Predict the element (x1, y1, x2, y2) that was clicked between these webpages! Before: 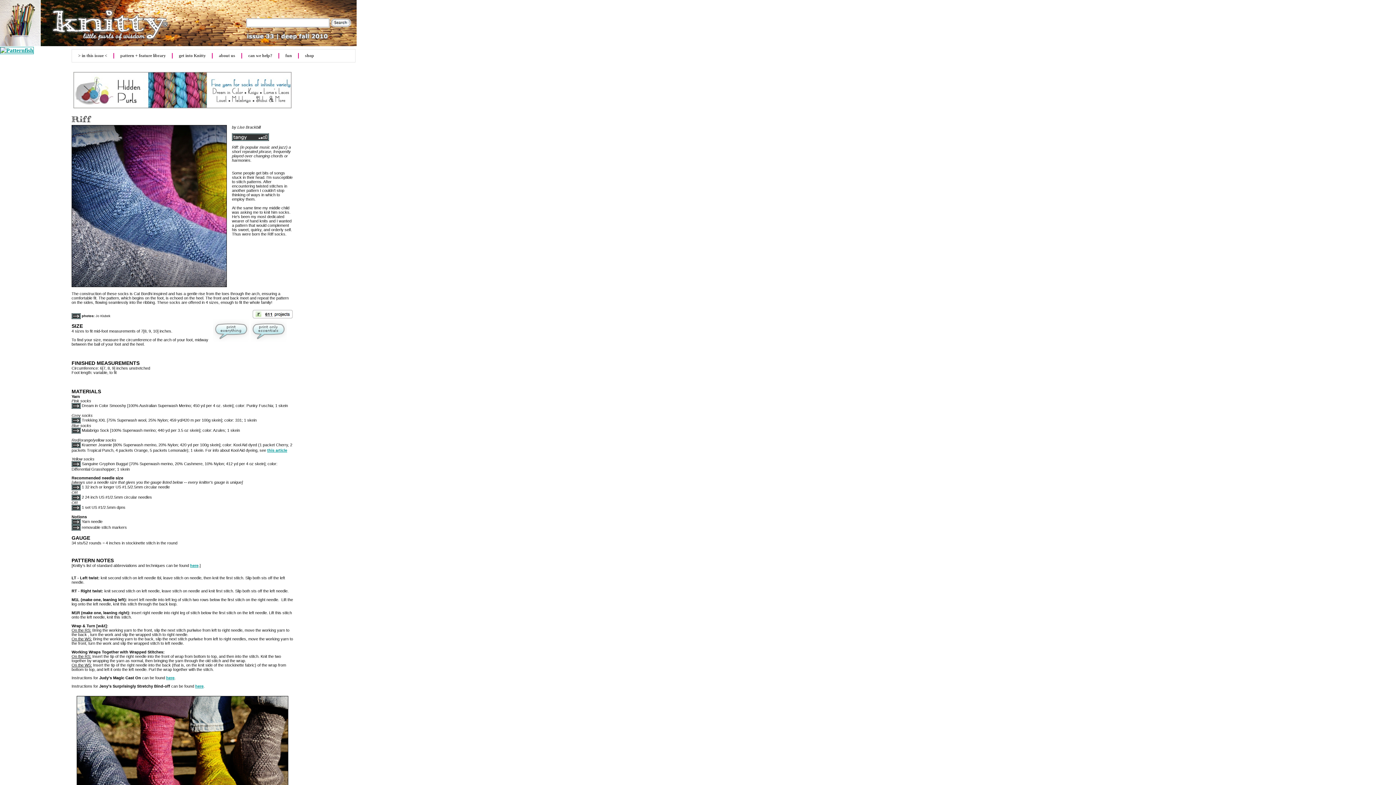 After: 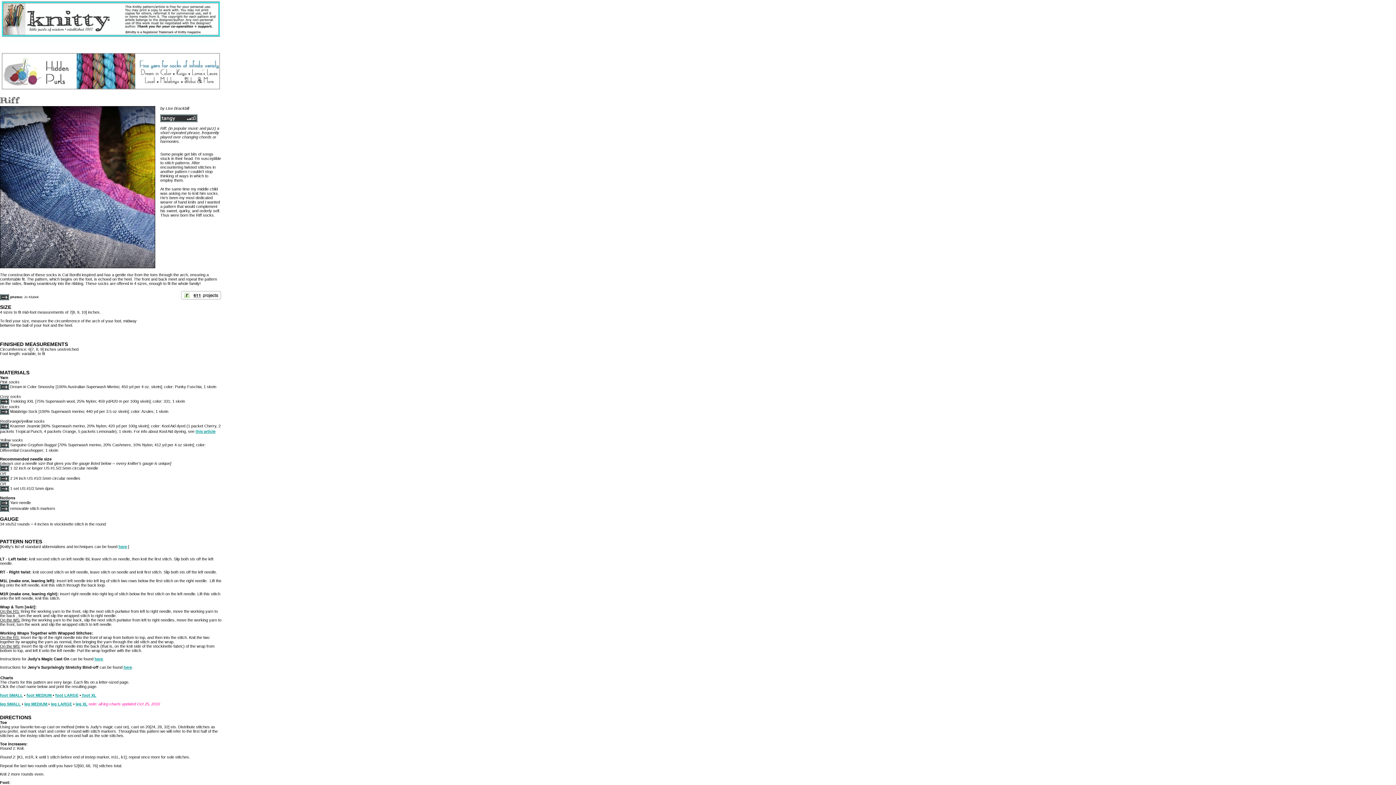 Action: bbox: (250, 338, 286, 342)